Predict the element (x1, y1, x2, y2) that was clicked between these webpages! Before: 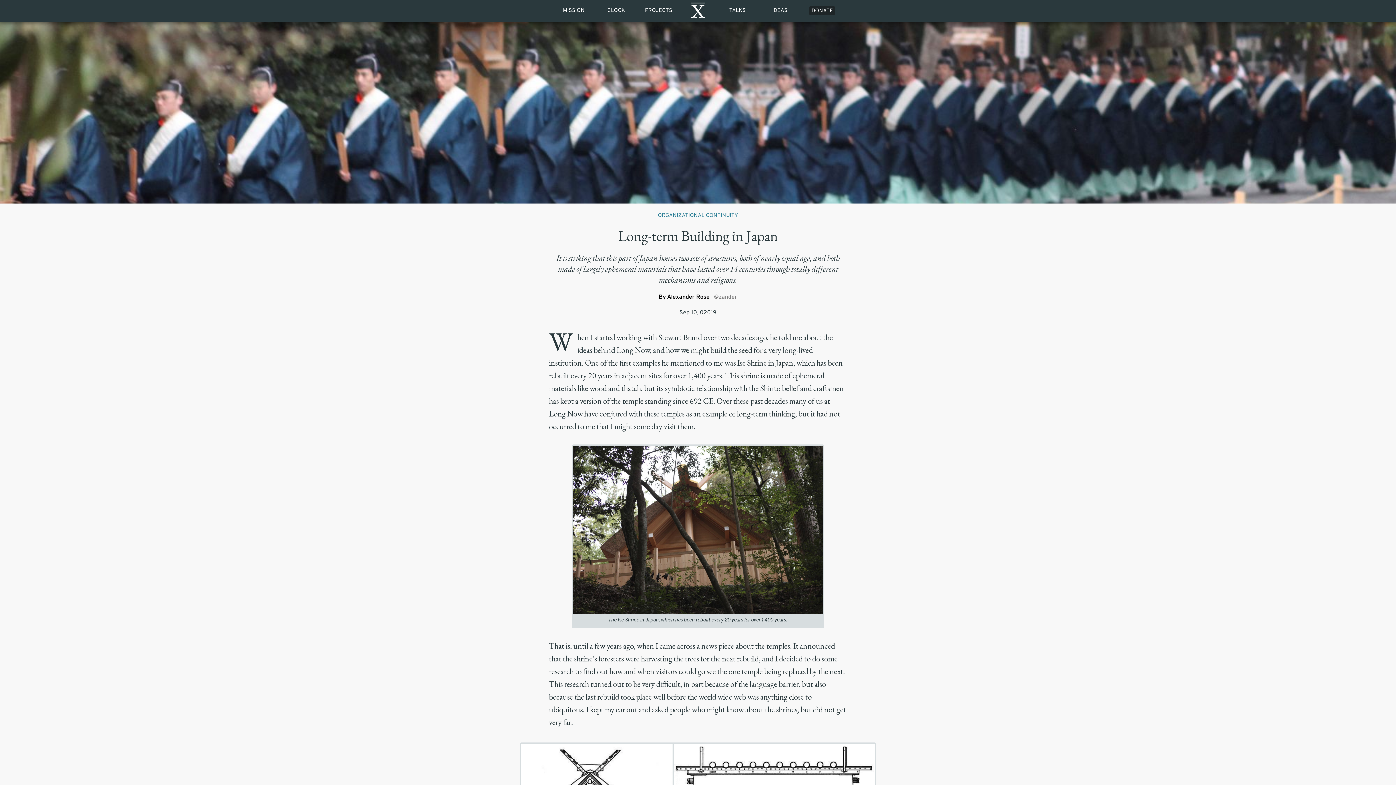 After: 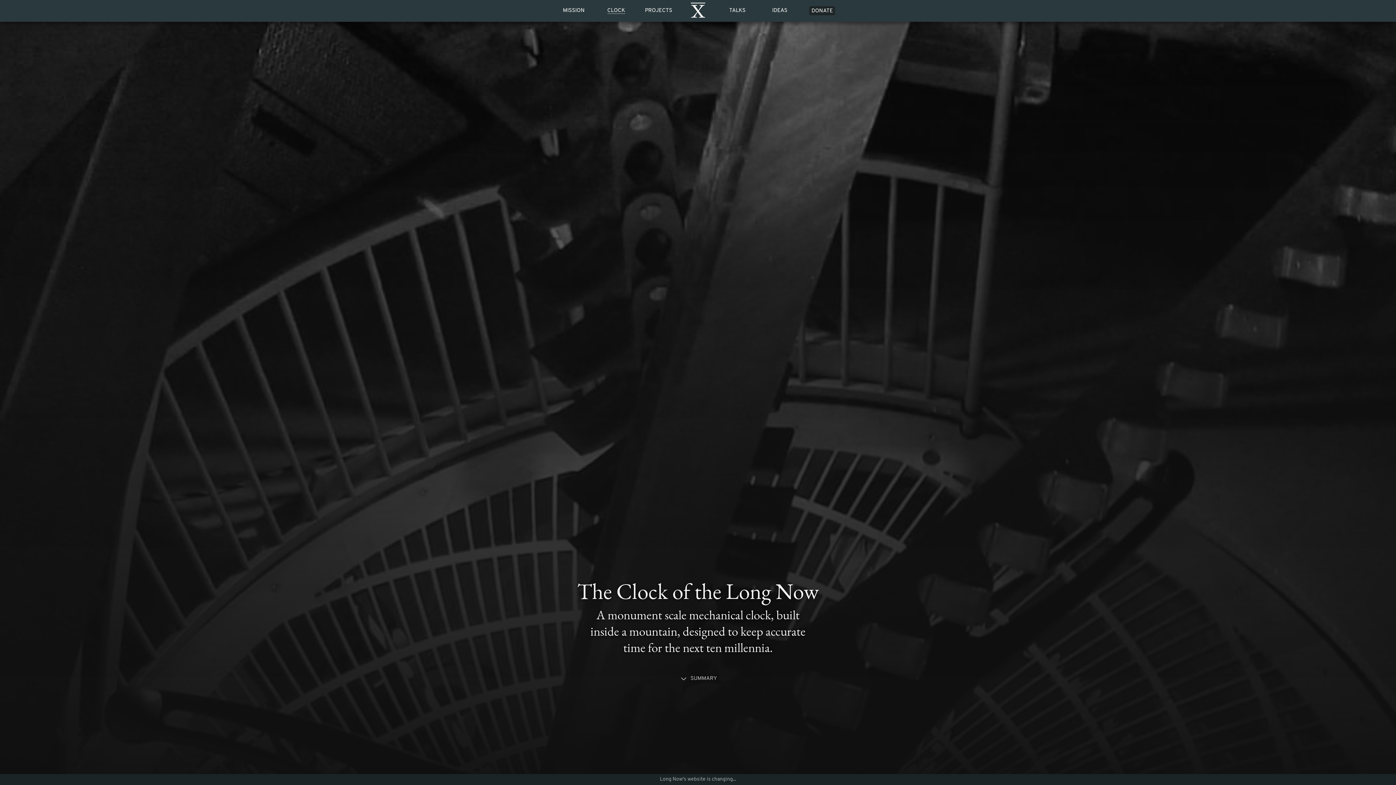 Action: label: CLOCK bbox: (607, 8, 625, 13)